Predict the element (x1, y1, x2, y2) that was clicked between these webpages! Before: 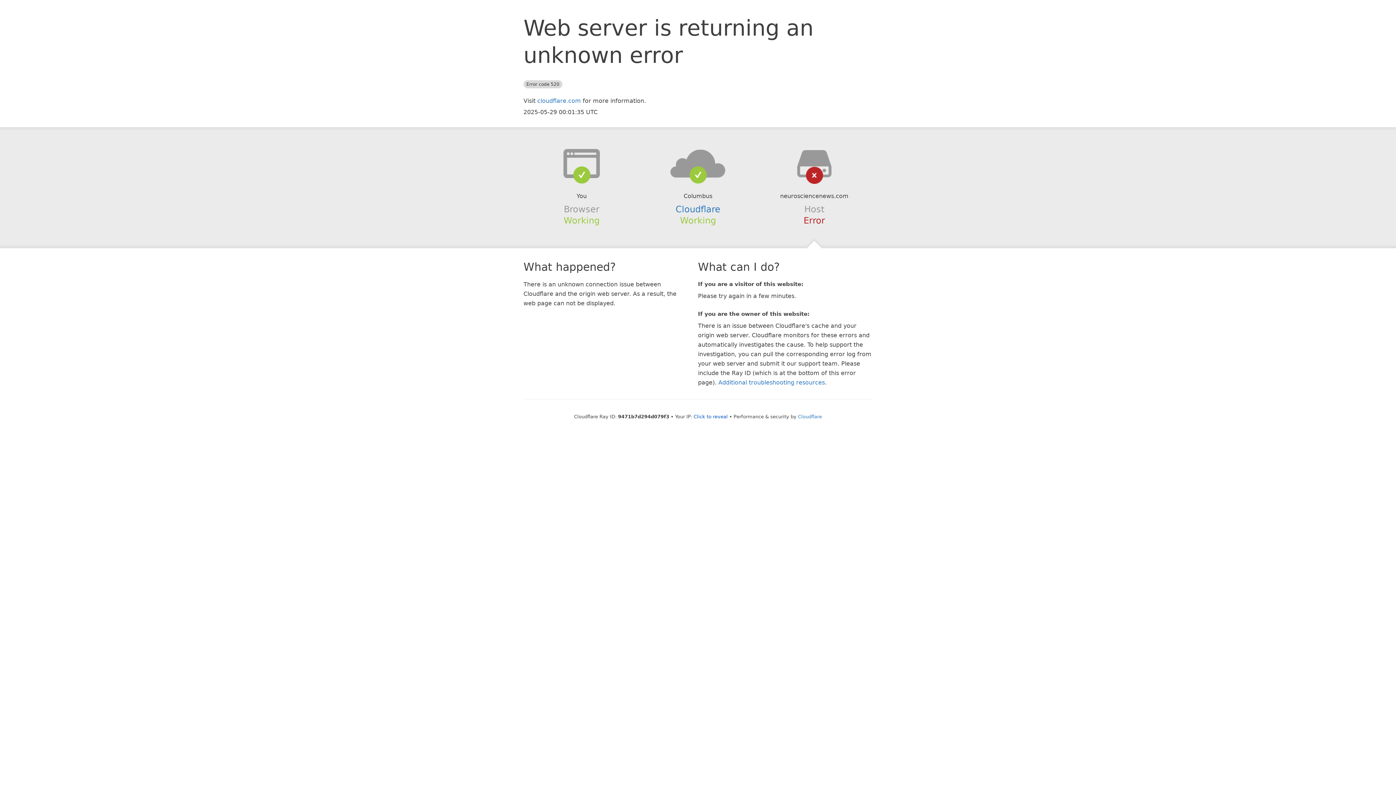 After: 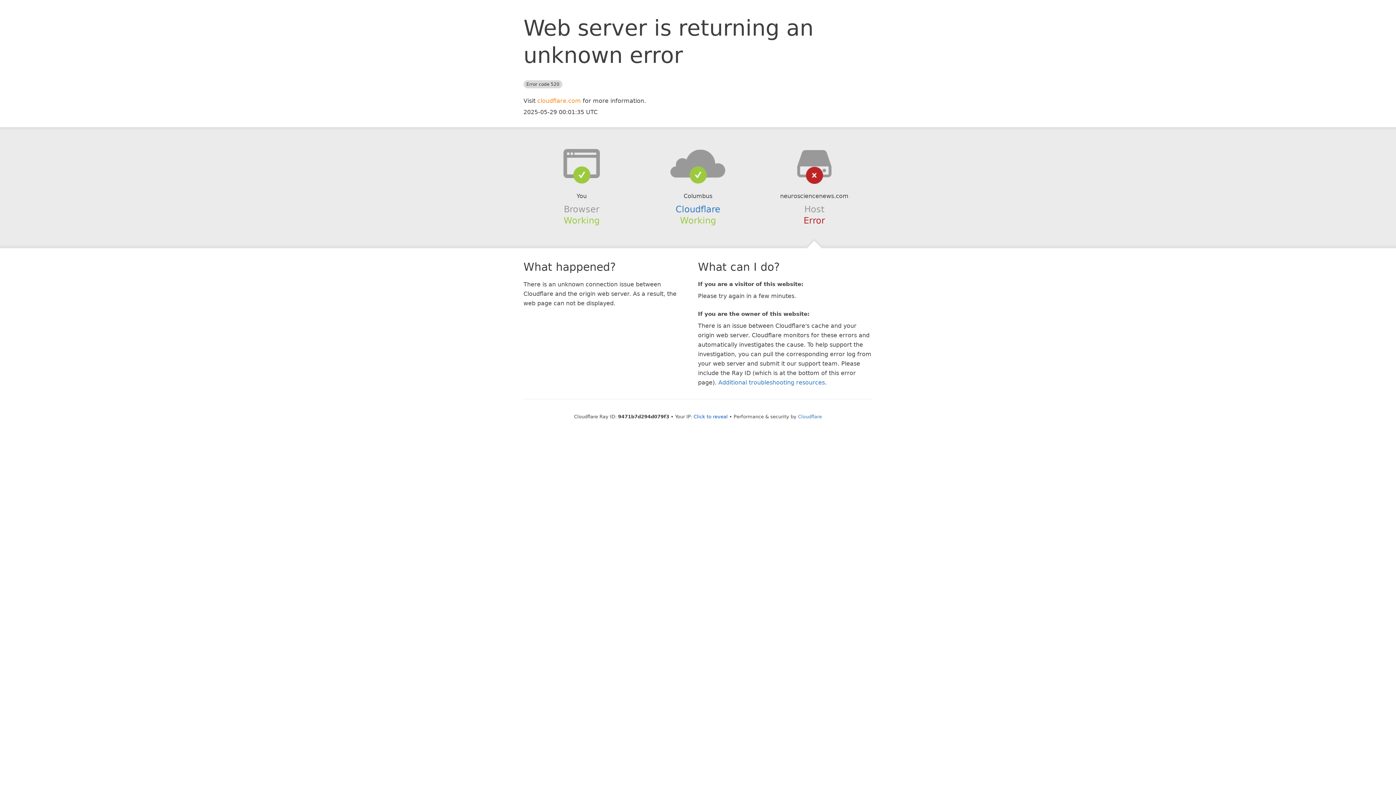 Action: label: cloudflare.com bbox: (537, 97, 581, 104)